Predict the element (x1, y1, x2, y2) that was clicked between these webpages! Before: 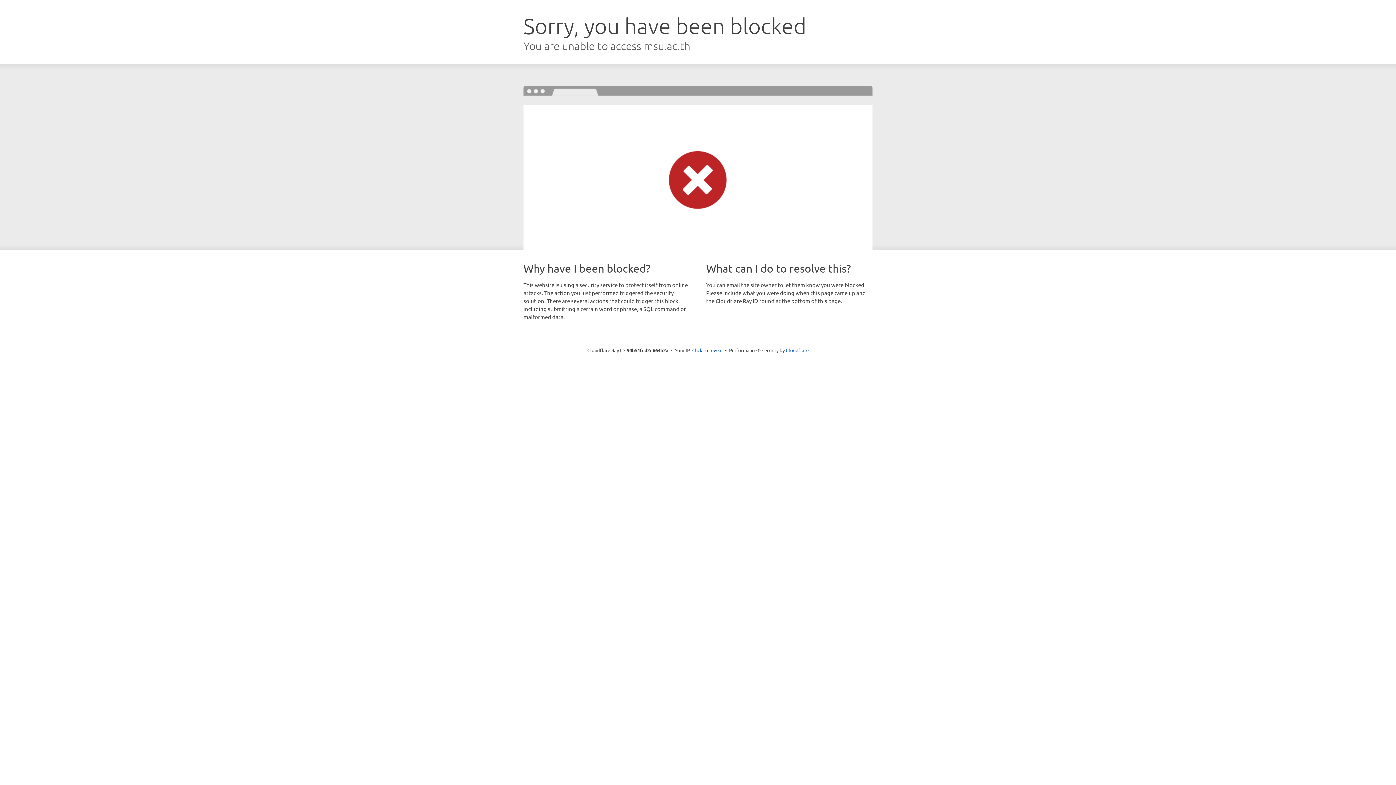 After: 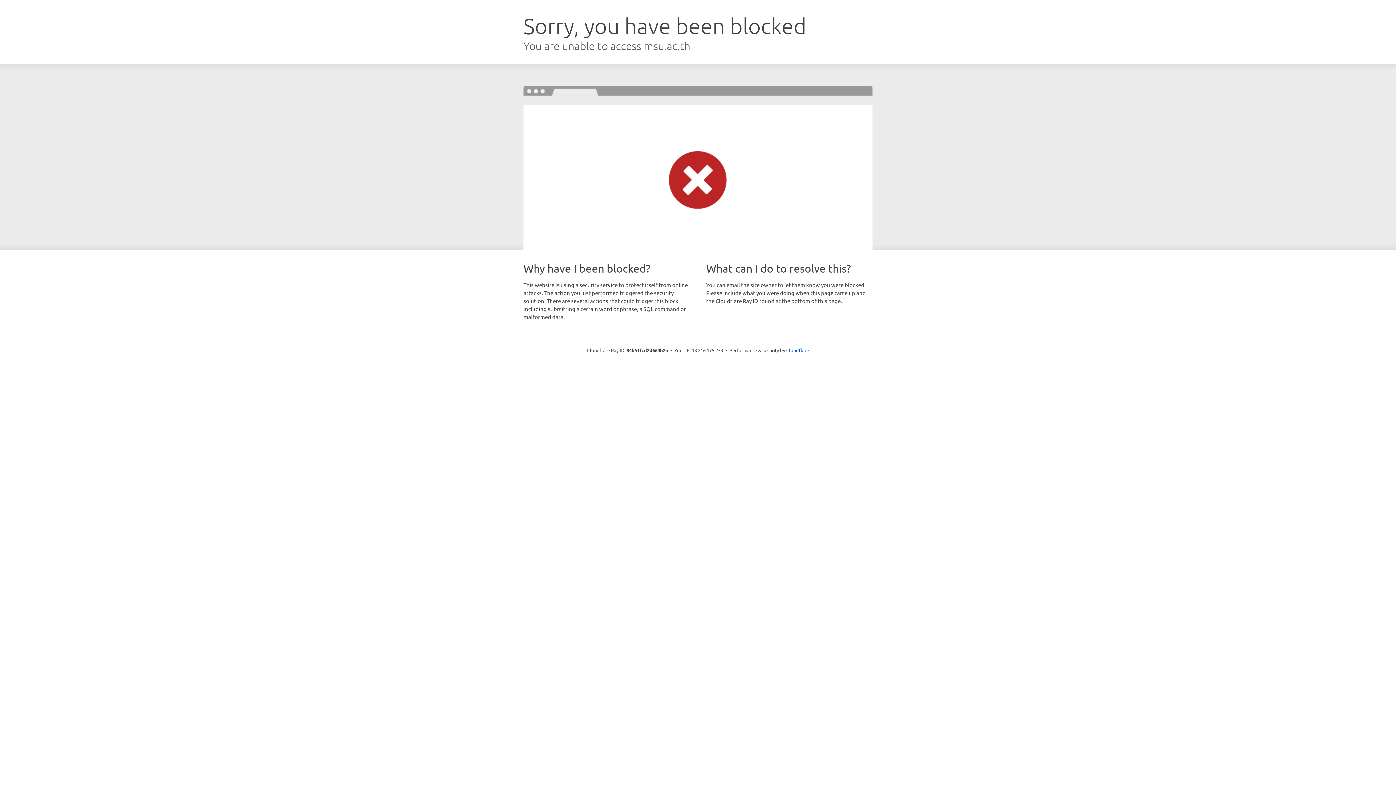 Action: bbox: (692, 346, 722, 353) label: Click to reveal